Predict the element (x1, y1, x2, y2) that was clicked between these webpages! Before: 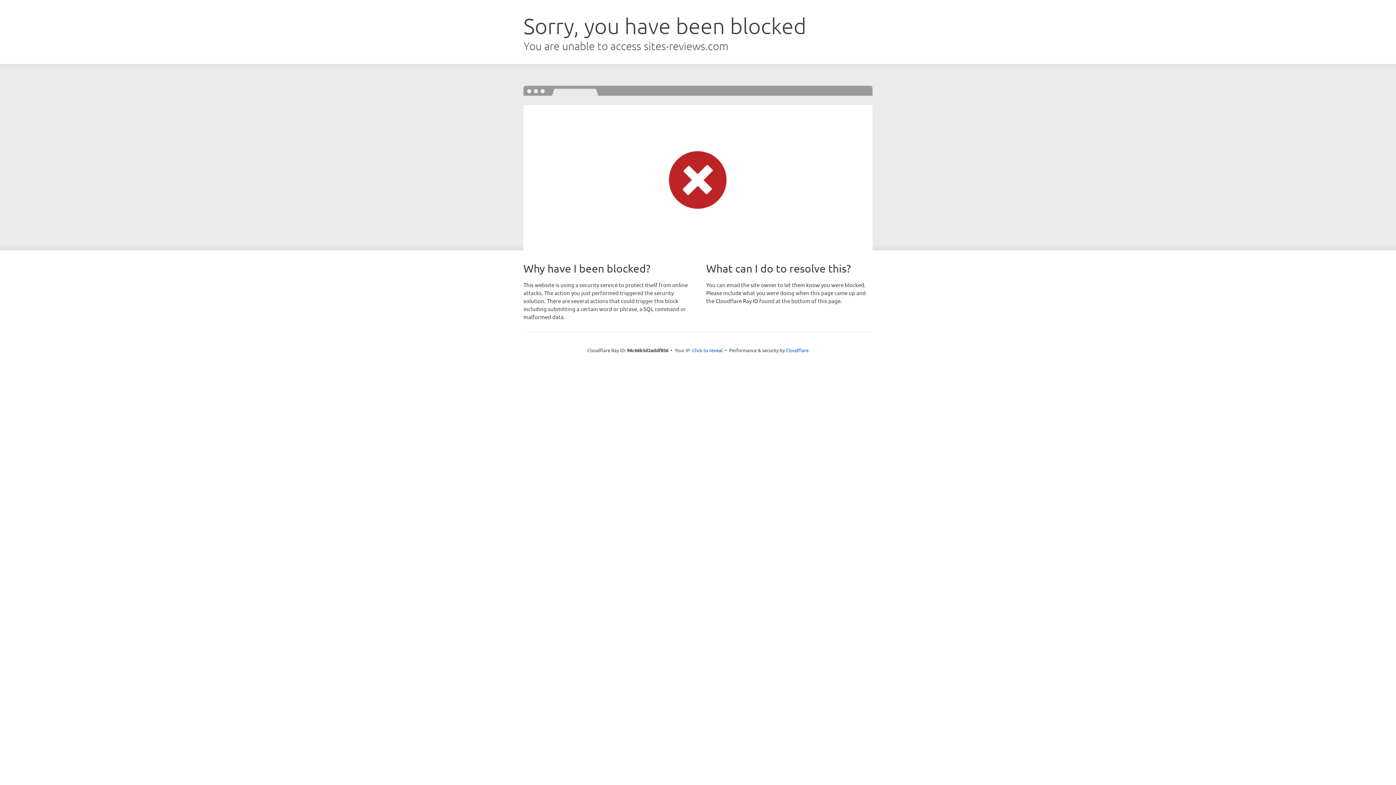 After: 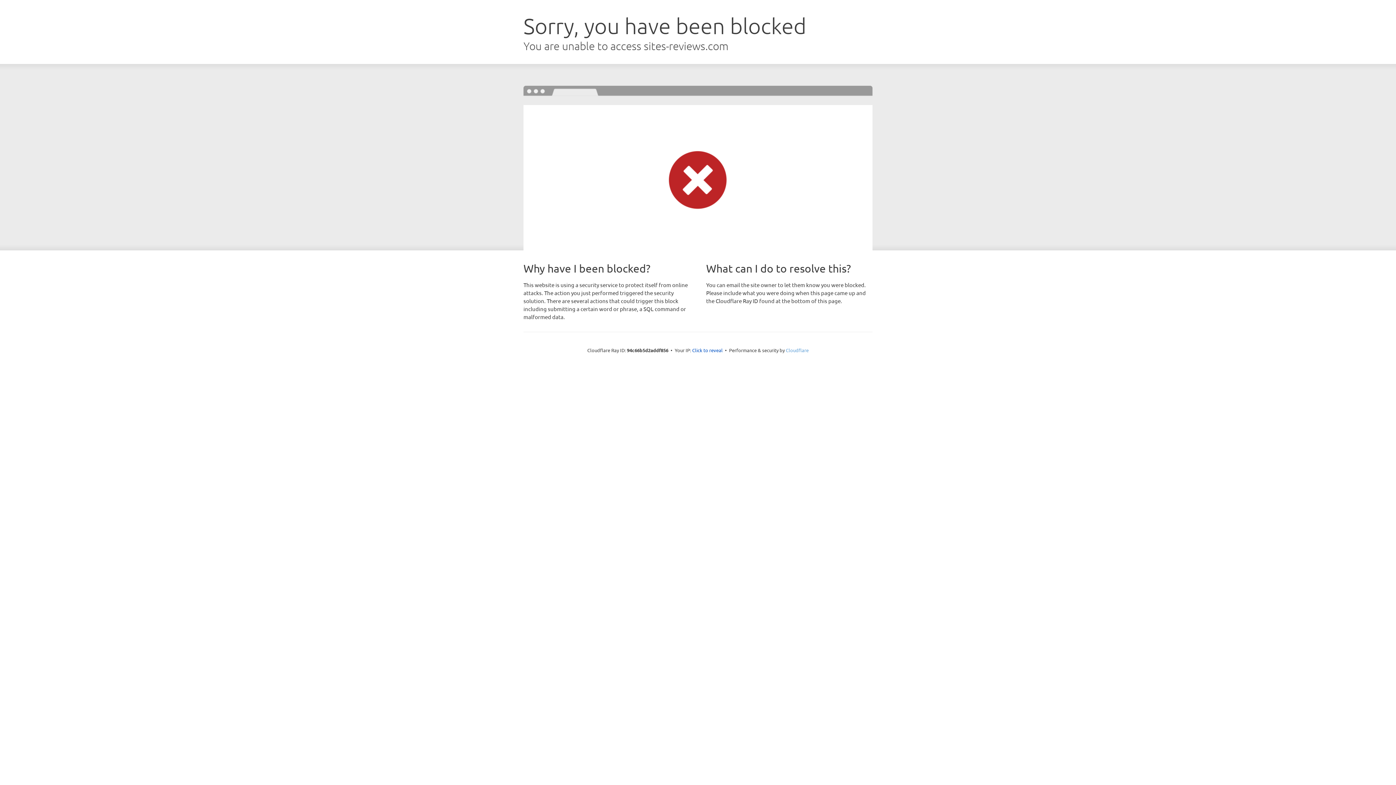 Action: bbox: (786, 347, 808, 353) label: Cloudflare